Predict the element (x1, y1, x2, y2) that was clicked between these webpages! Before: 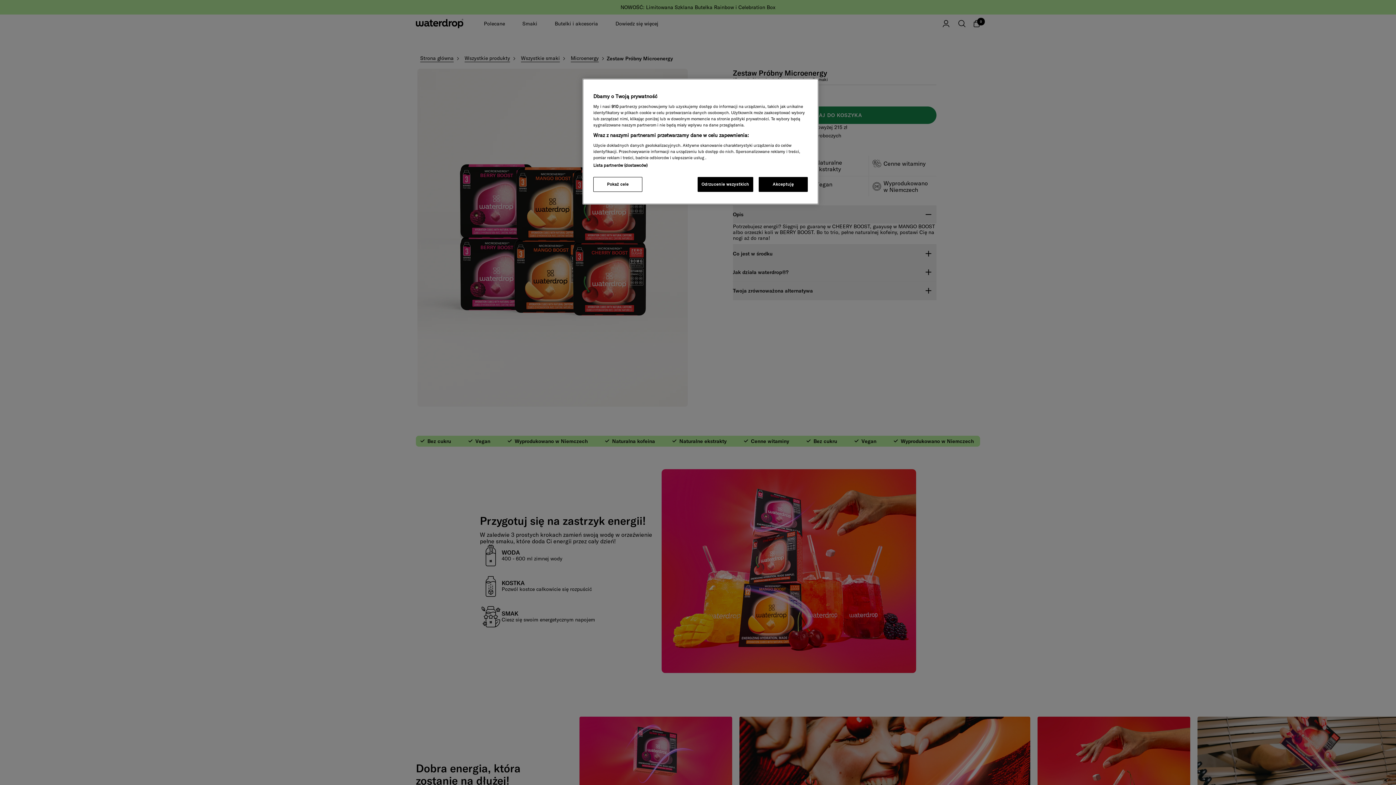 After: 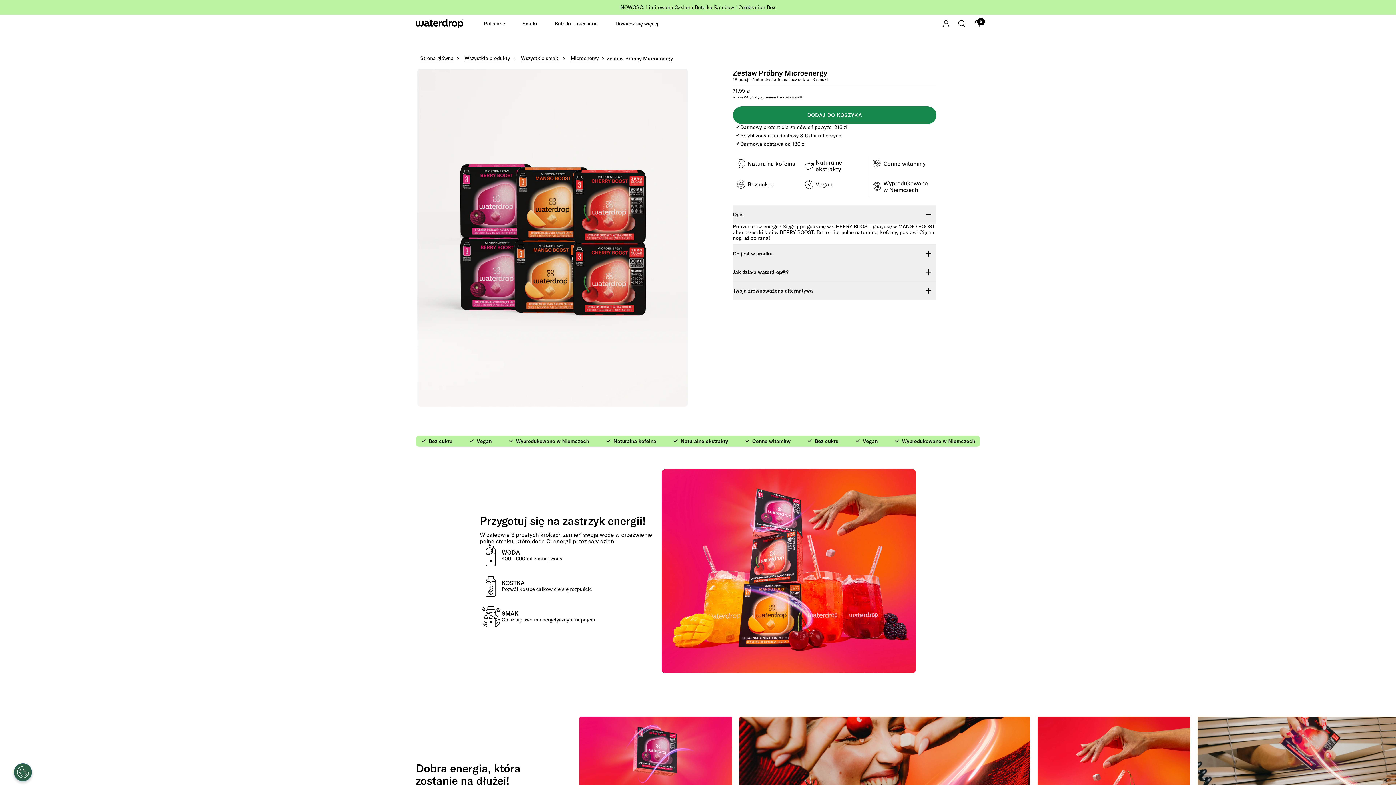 Action: bbox: (758, 177, 808, 192) label: Akceptuję